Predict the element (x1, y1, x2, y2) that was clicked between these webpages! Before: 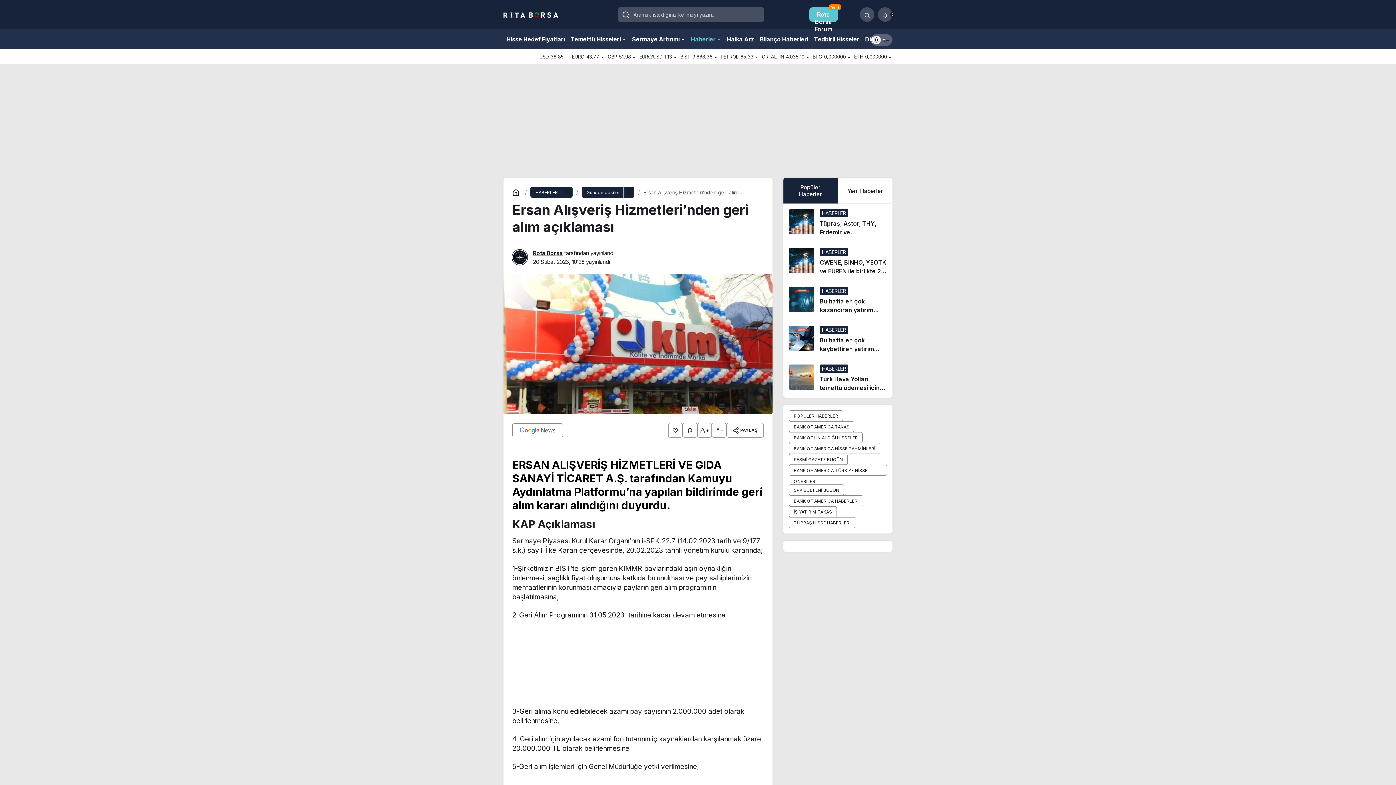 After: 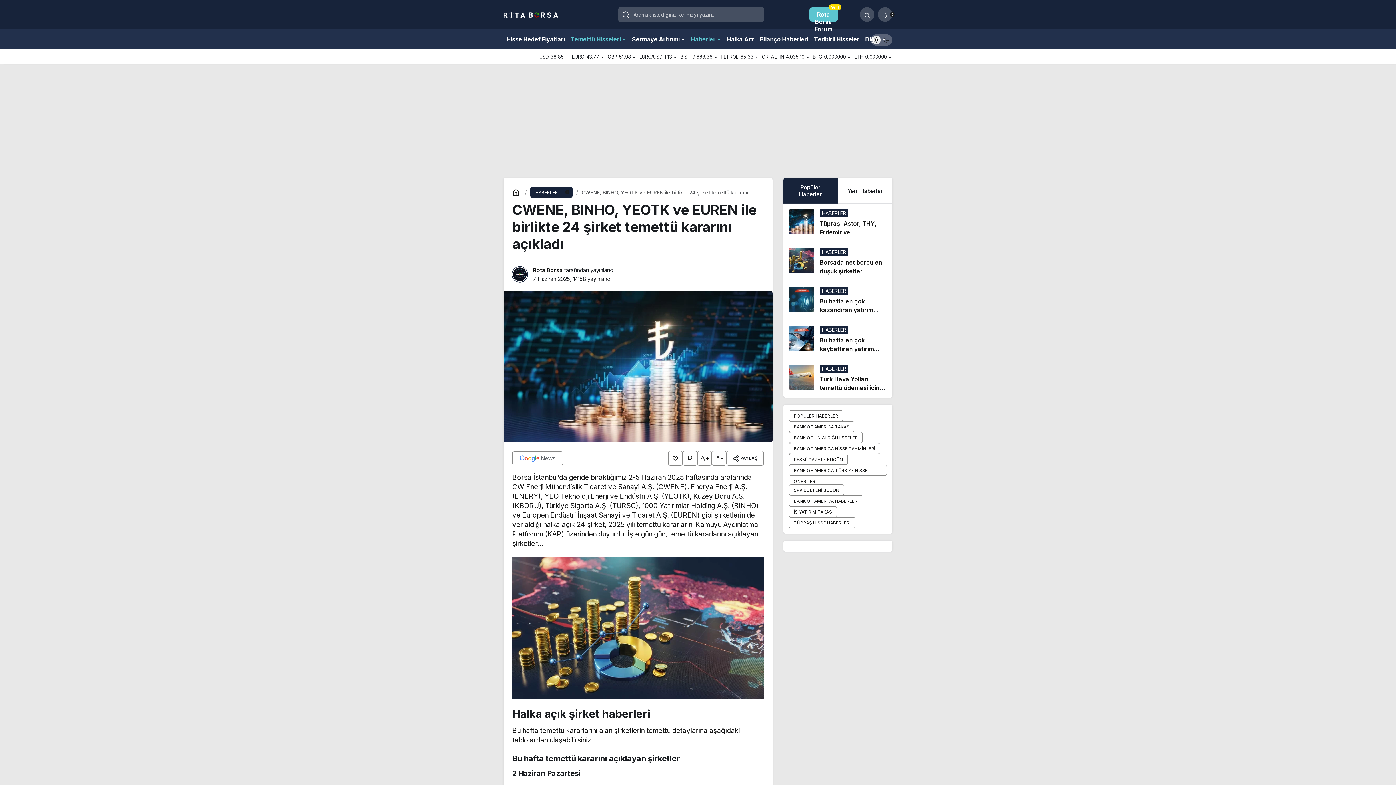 Action: bbox: (783, 242, 892, 281) label: CWENE, BINHO, YEOTK ve EUREN ile birlikte 24 şirket temettü kararını açıkladı